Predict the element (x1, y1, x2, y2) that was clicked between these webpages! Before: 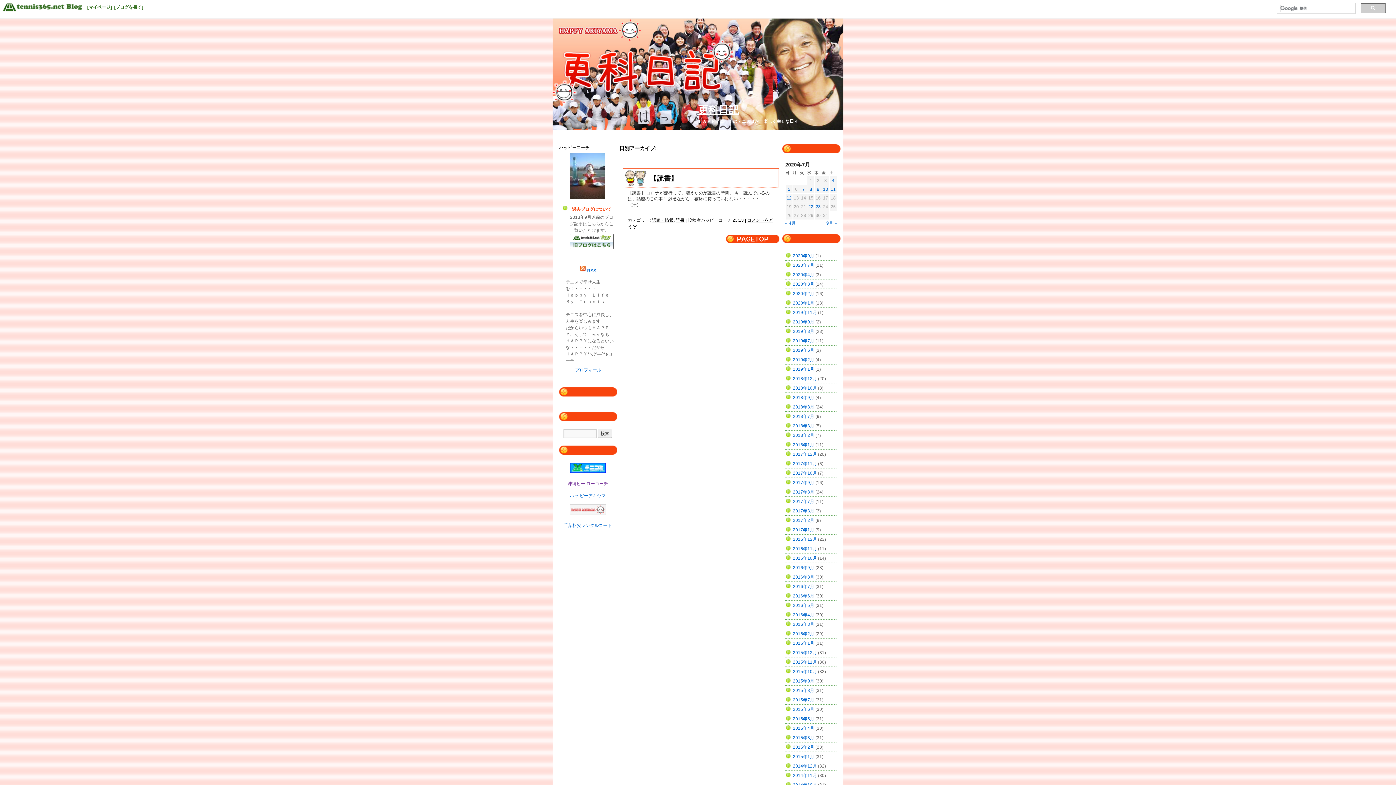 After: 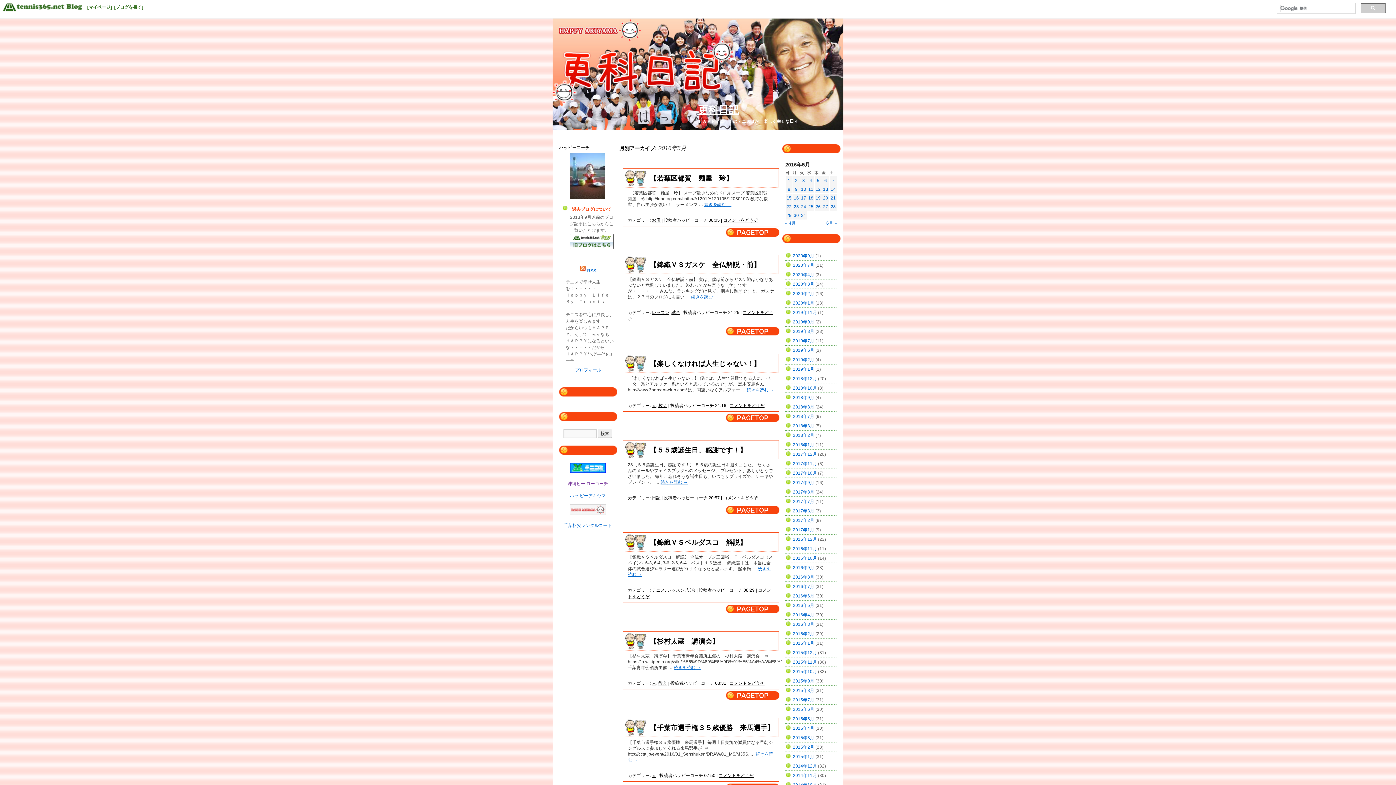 Action: bbox: (793, 603, 814, 608) label: 2016年5月